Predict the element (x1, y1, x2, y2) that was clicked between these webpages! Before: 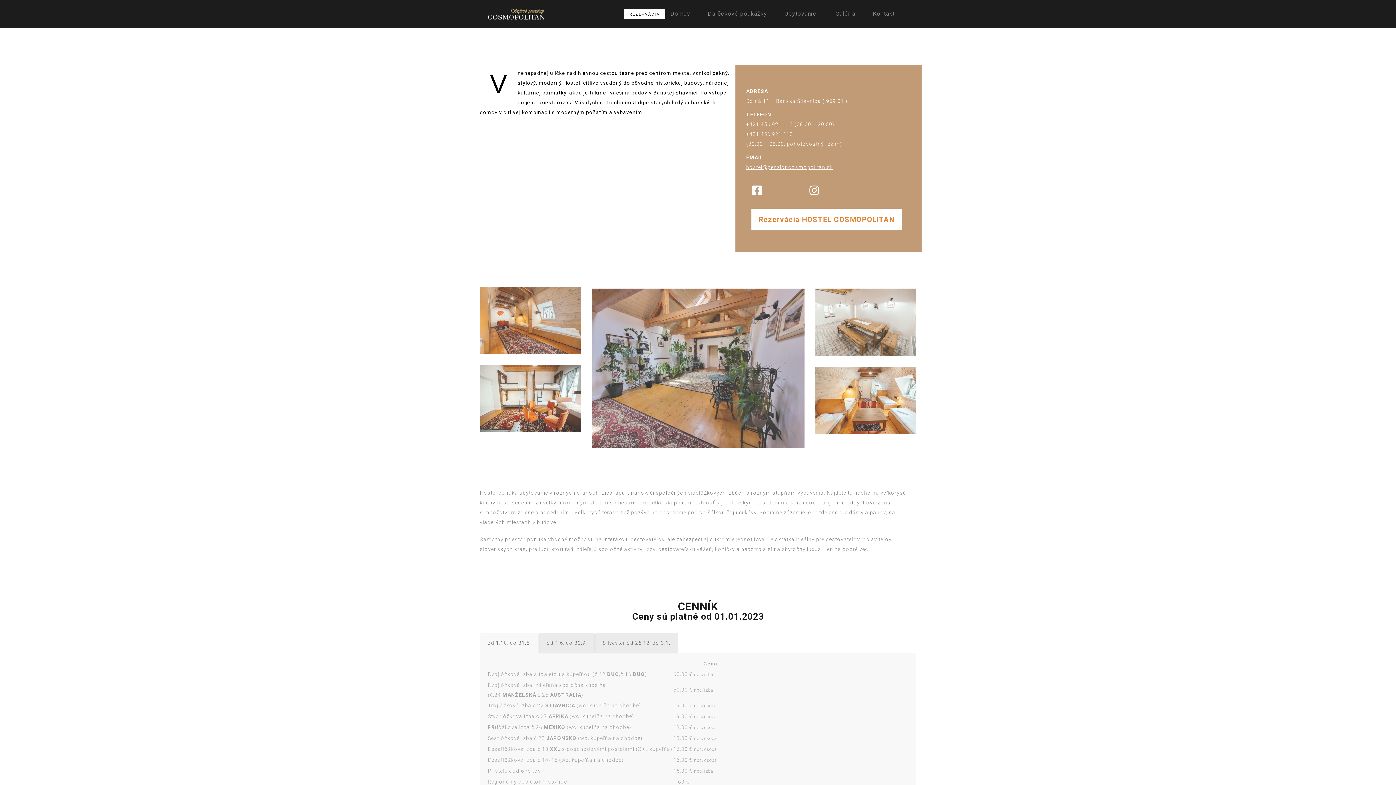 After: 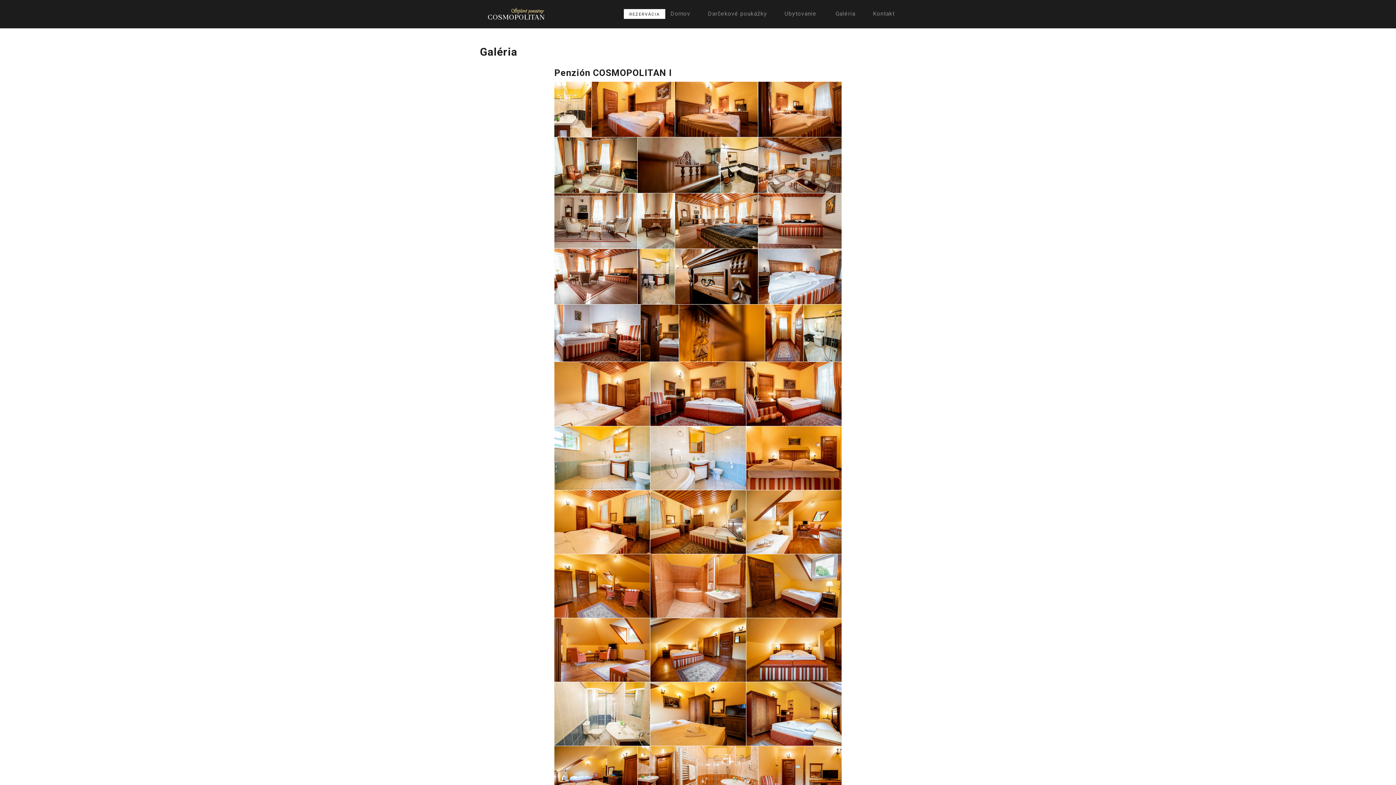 Action: label: Galéria bbox: (835, 10, 855, 17)